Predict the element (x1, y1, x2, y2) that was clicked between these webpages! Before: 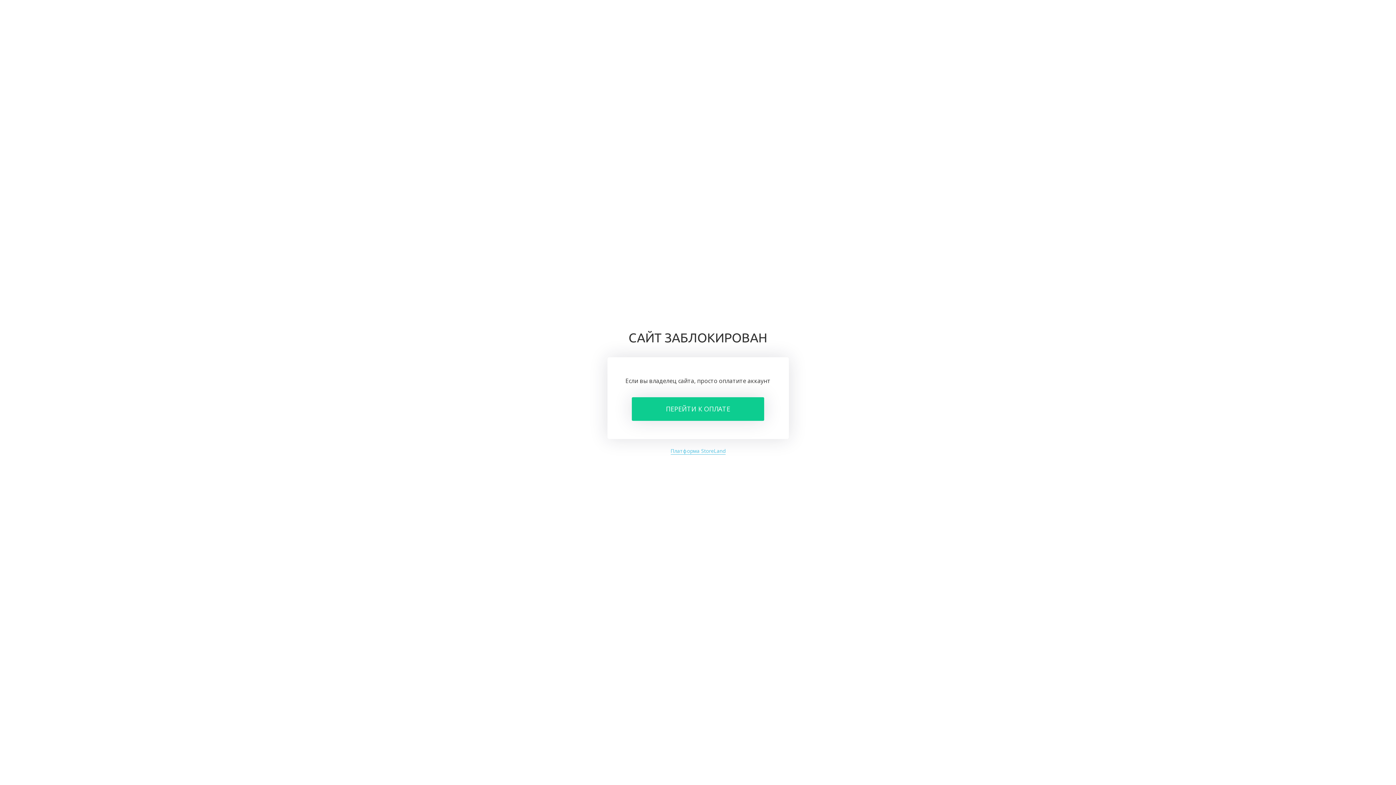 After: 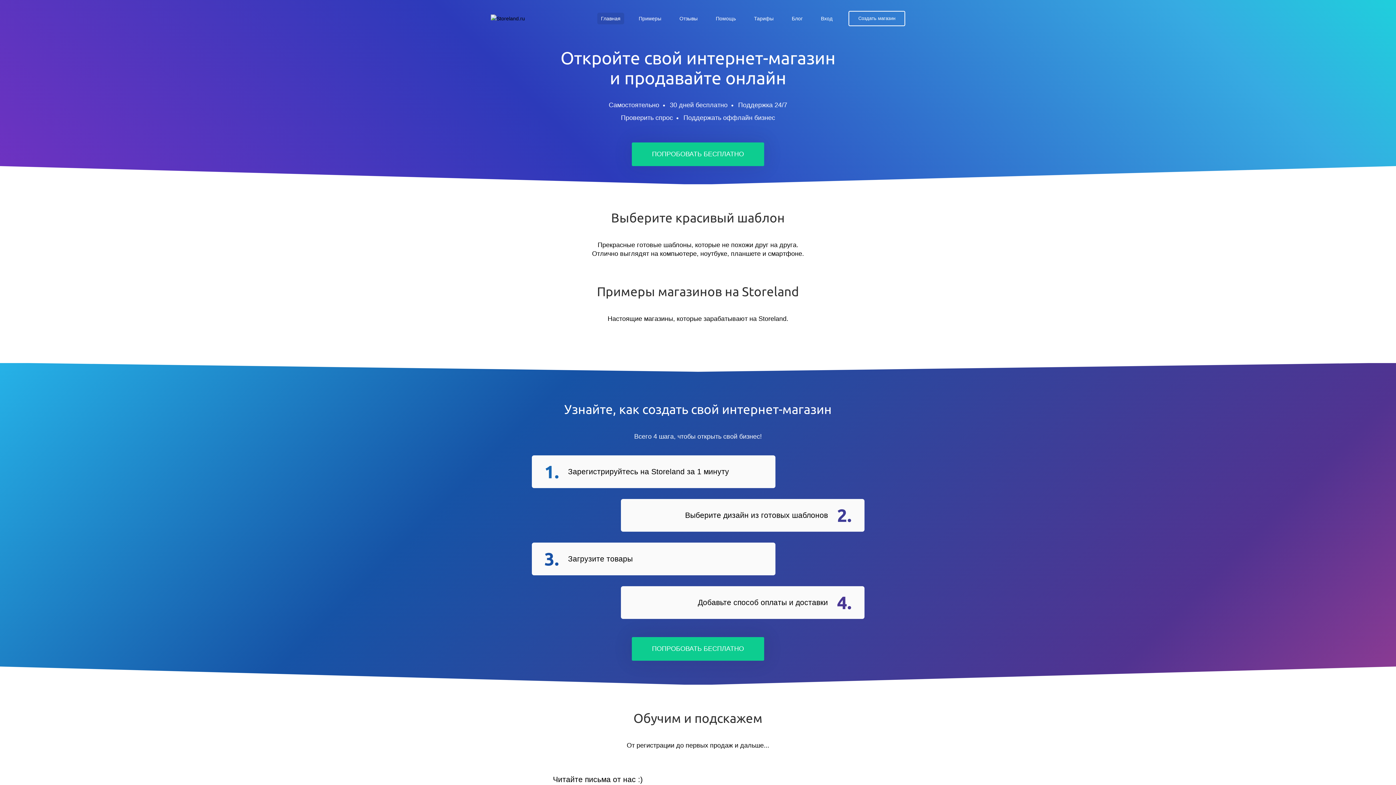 Action: label: Платформа StoreLand bbox: (670, 447, 725, 454)